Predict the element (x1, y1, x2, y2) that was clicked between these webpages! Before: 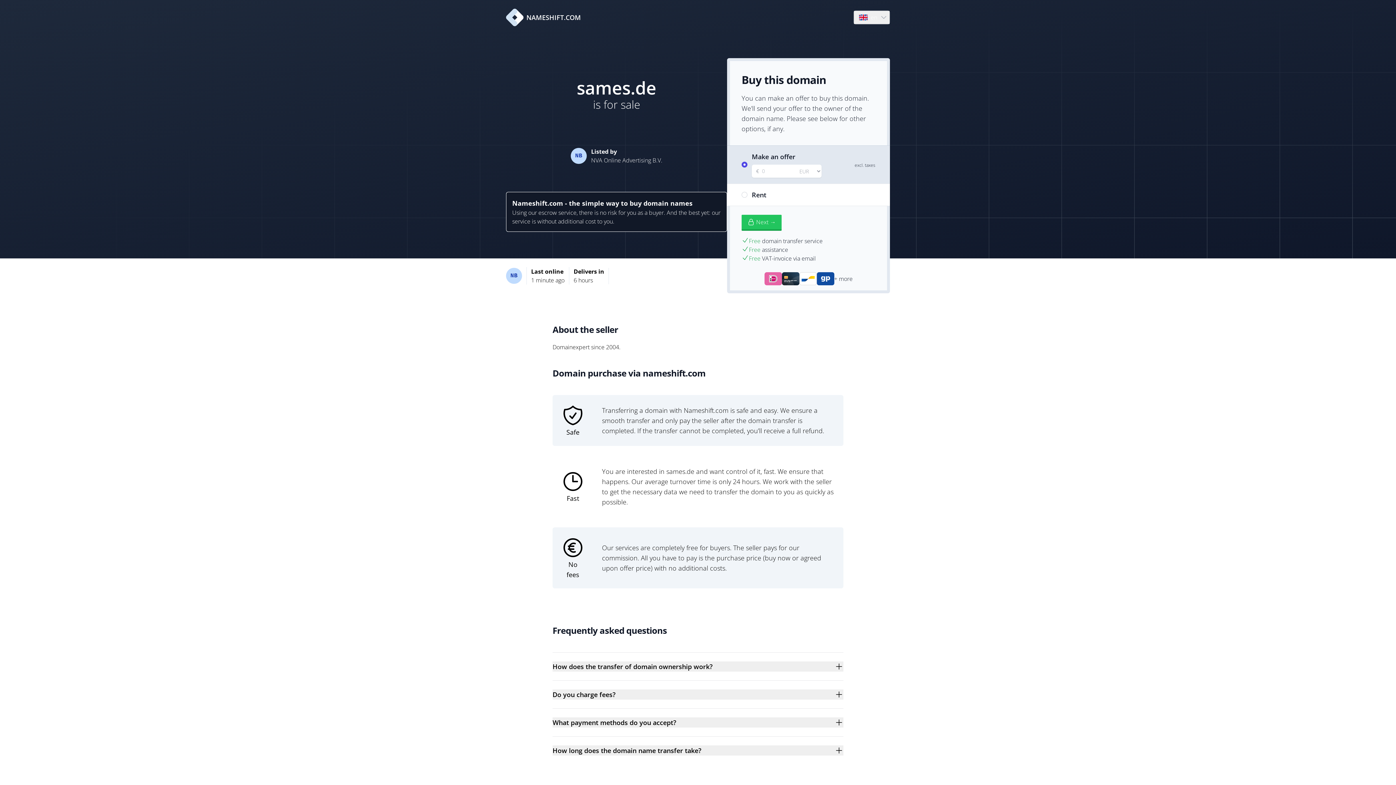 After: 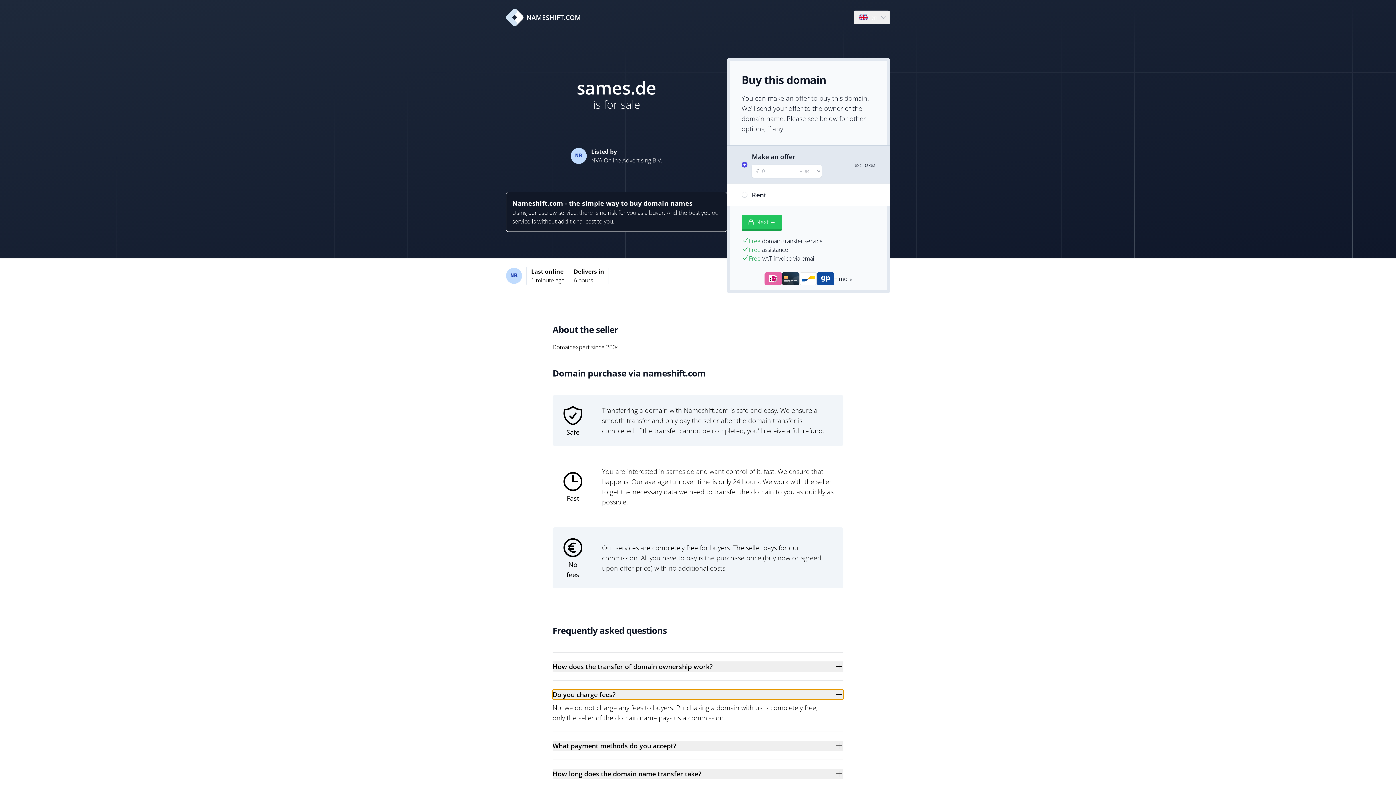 Action: label: Do you charge fees? bbox: (552, 689, 843, 700)